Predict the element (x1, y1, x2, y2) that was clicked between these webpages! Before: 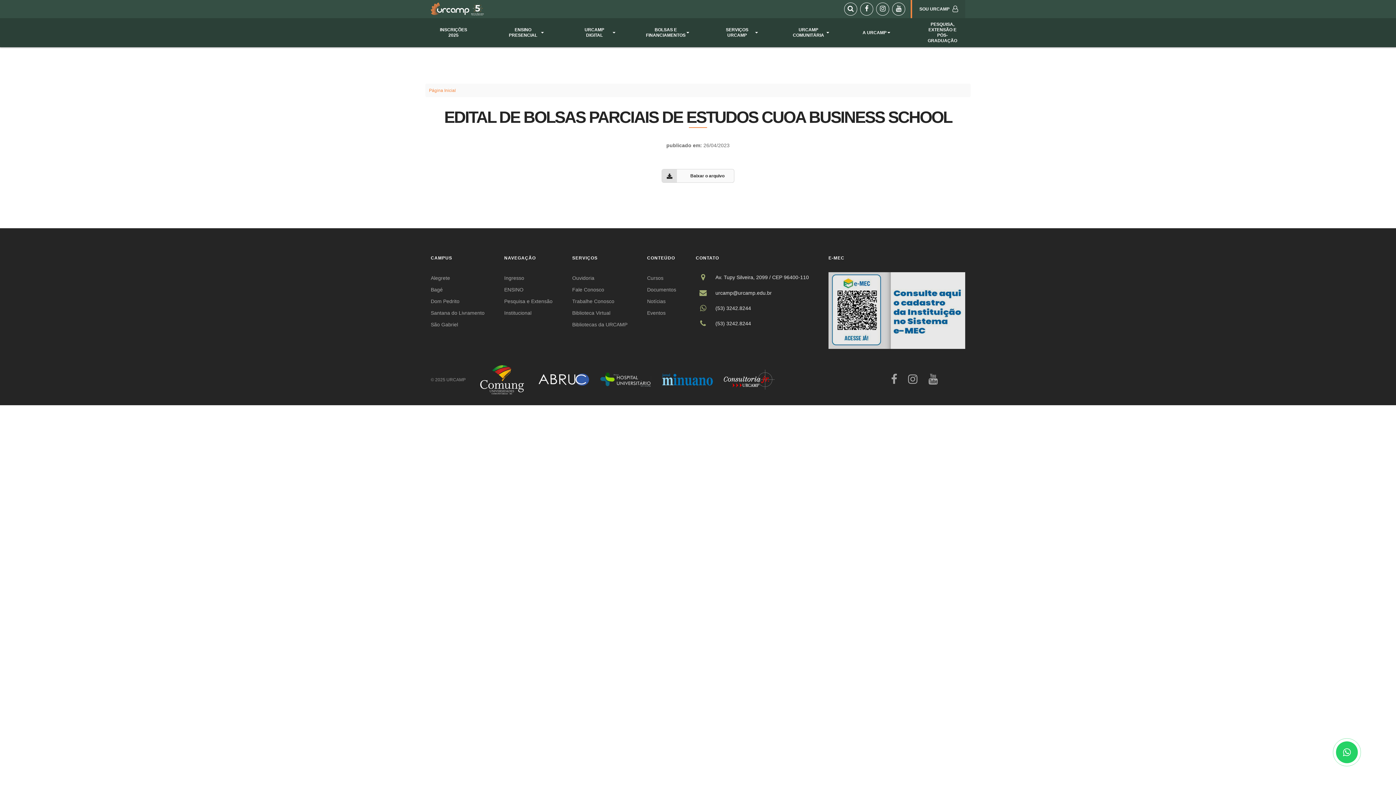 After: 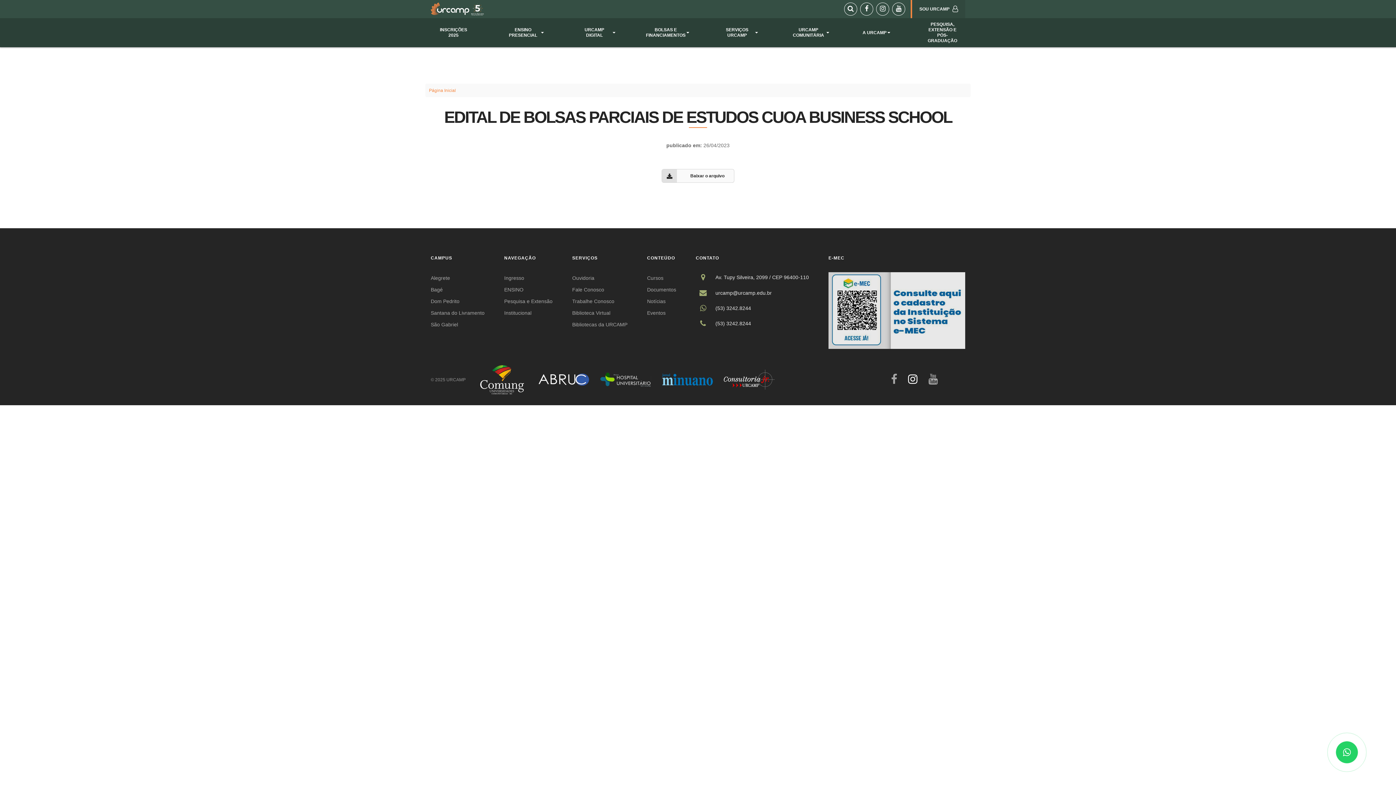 Action: bbox: (908, 378, 917, 384)